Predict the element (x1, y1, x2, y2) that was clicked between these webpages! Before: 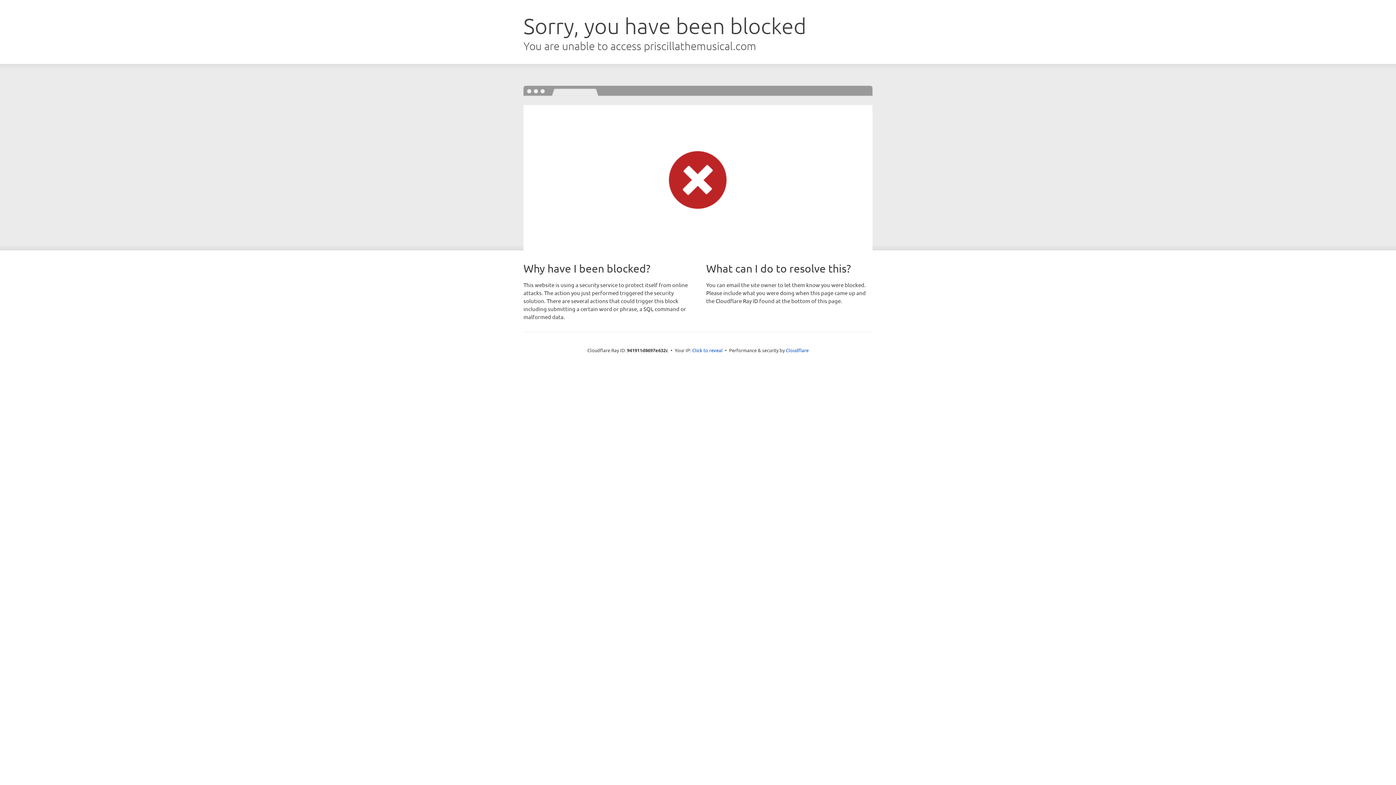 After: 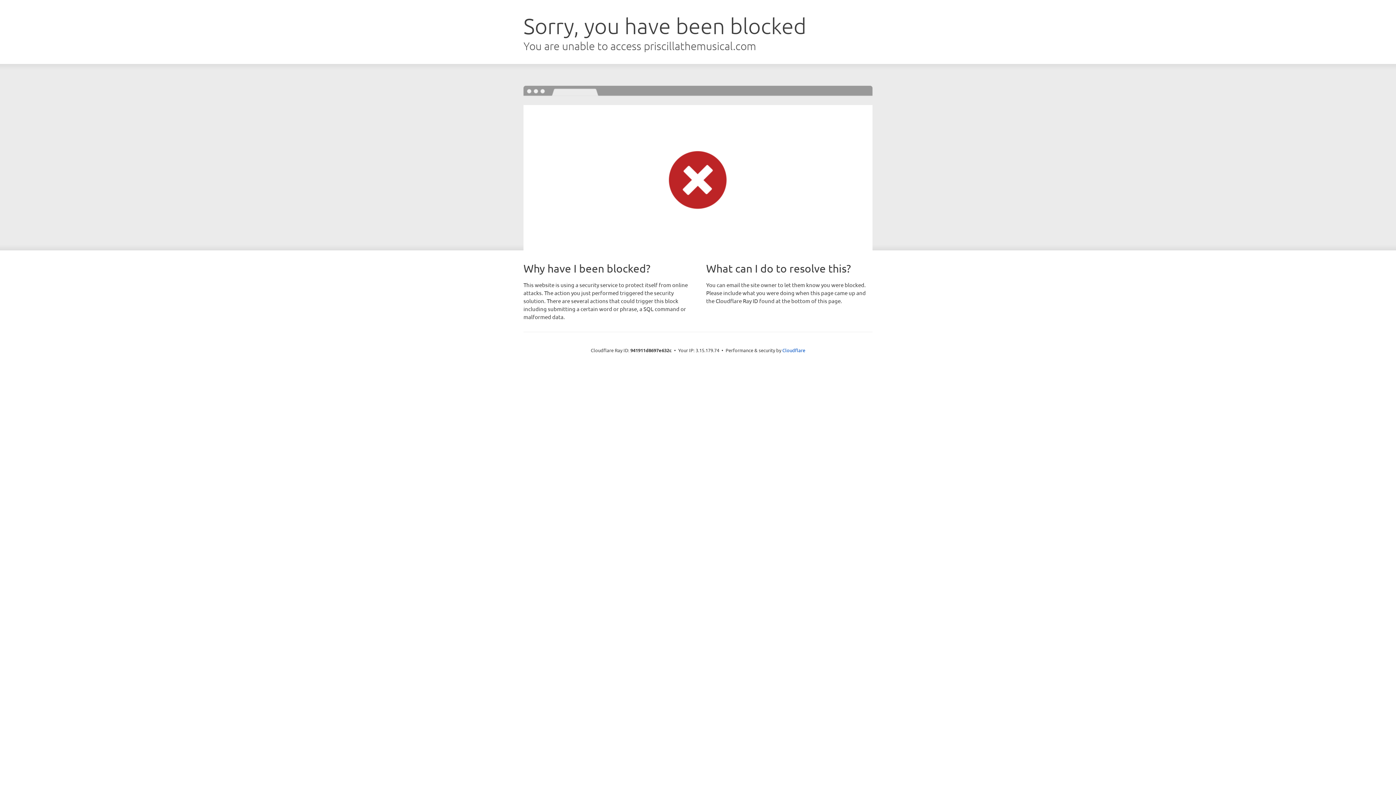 Action: bbox: (692, 346, 722, 353) label: Click to reveal